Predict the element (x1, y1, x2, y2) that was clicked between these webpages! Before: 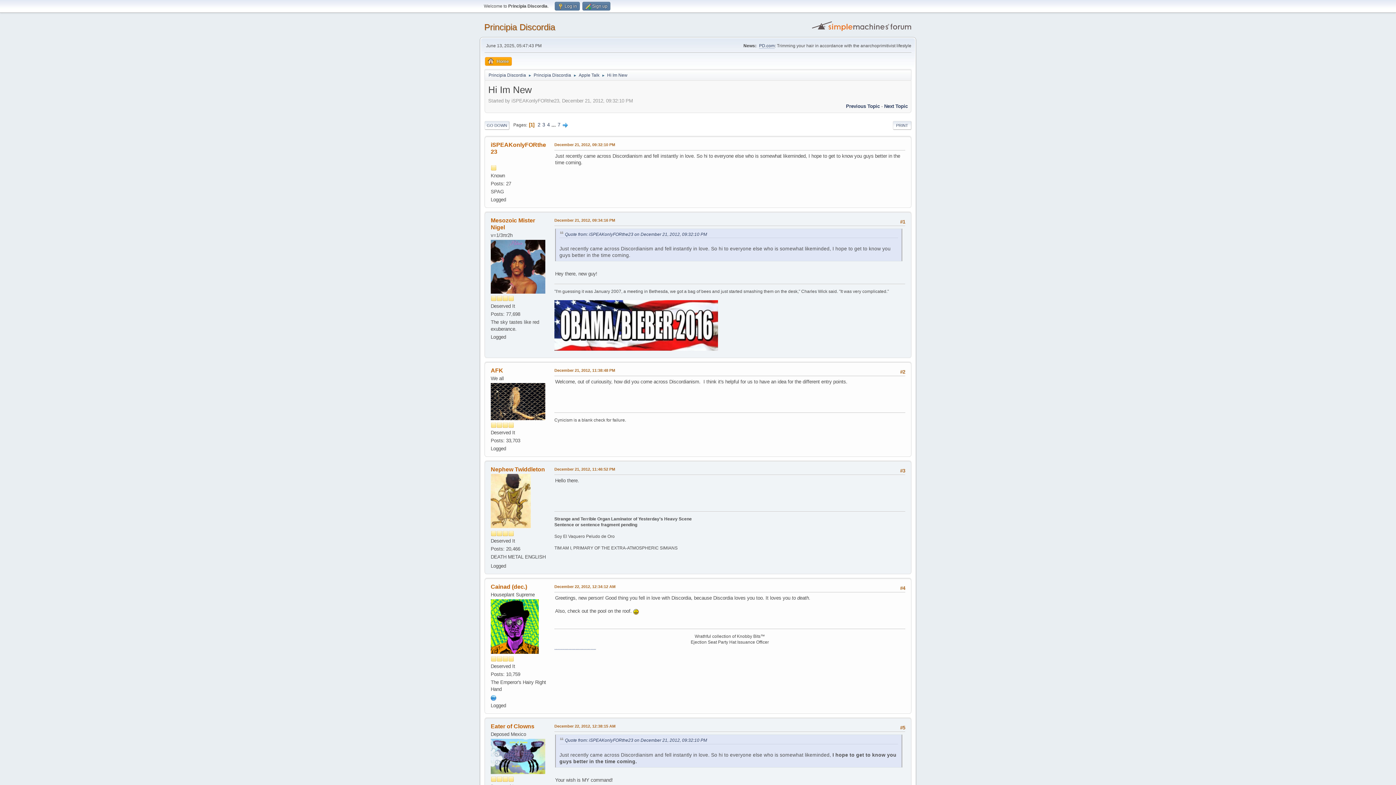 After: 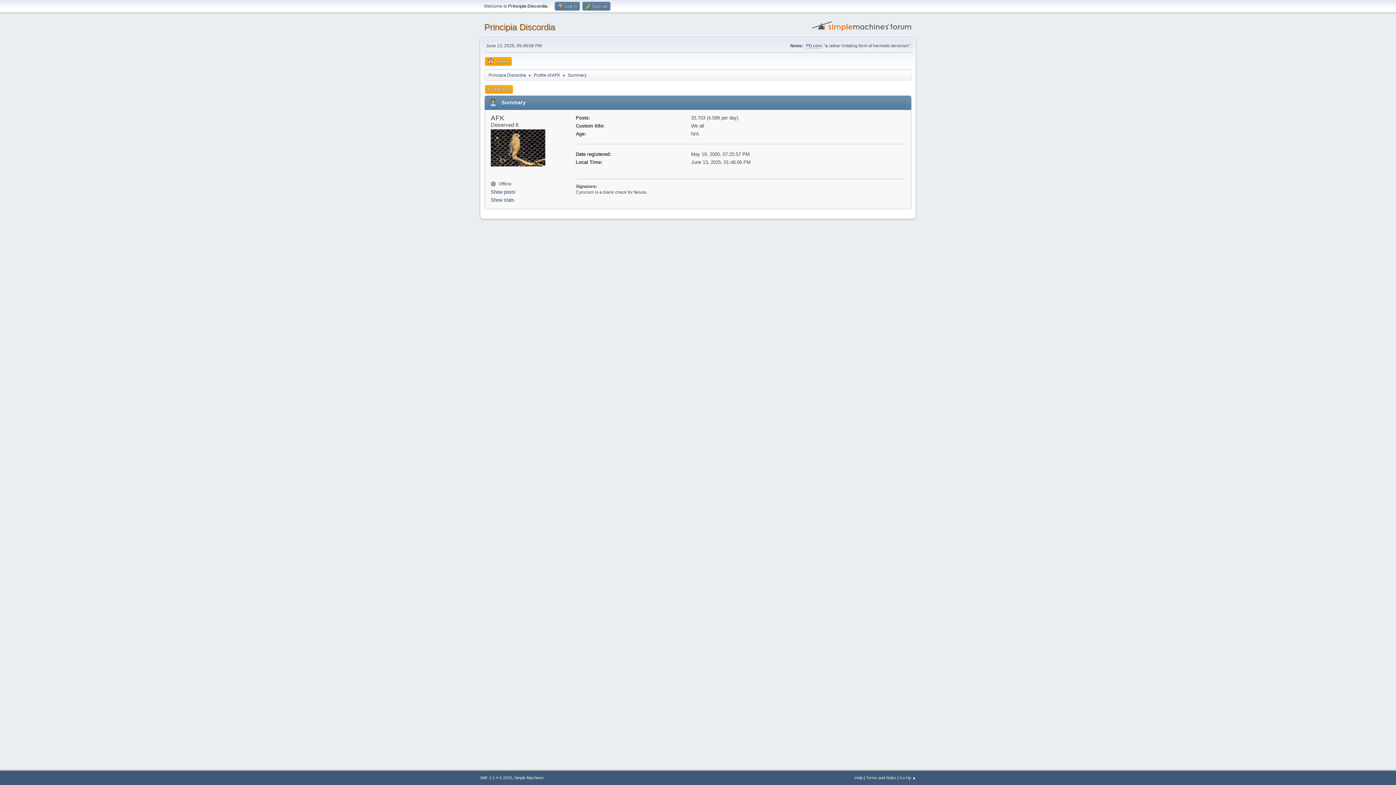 Action: bbox: (490, 398, 545, 404)